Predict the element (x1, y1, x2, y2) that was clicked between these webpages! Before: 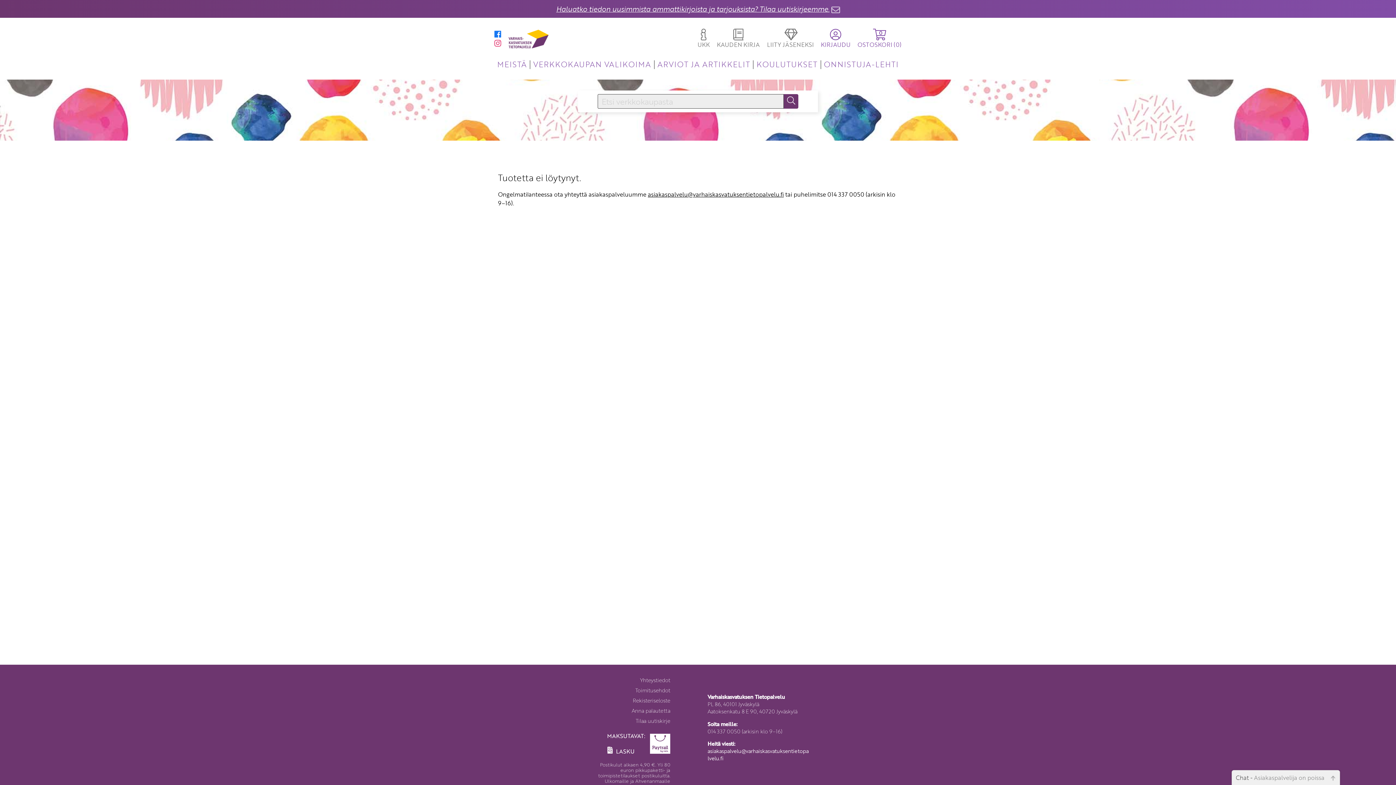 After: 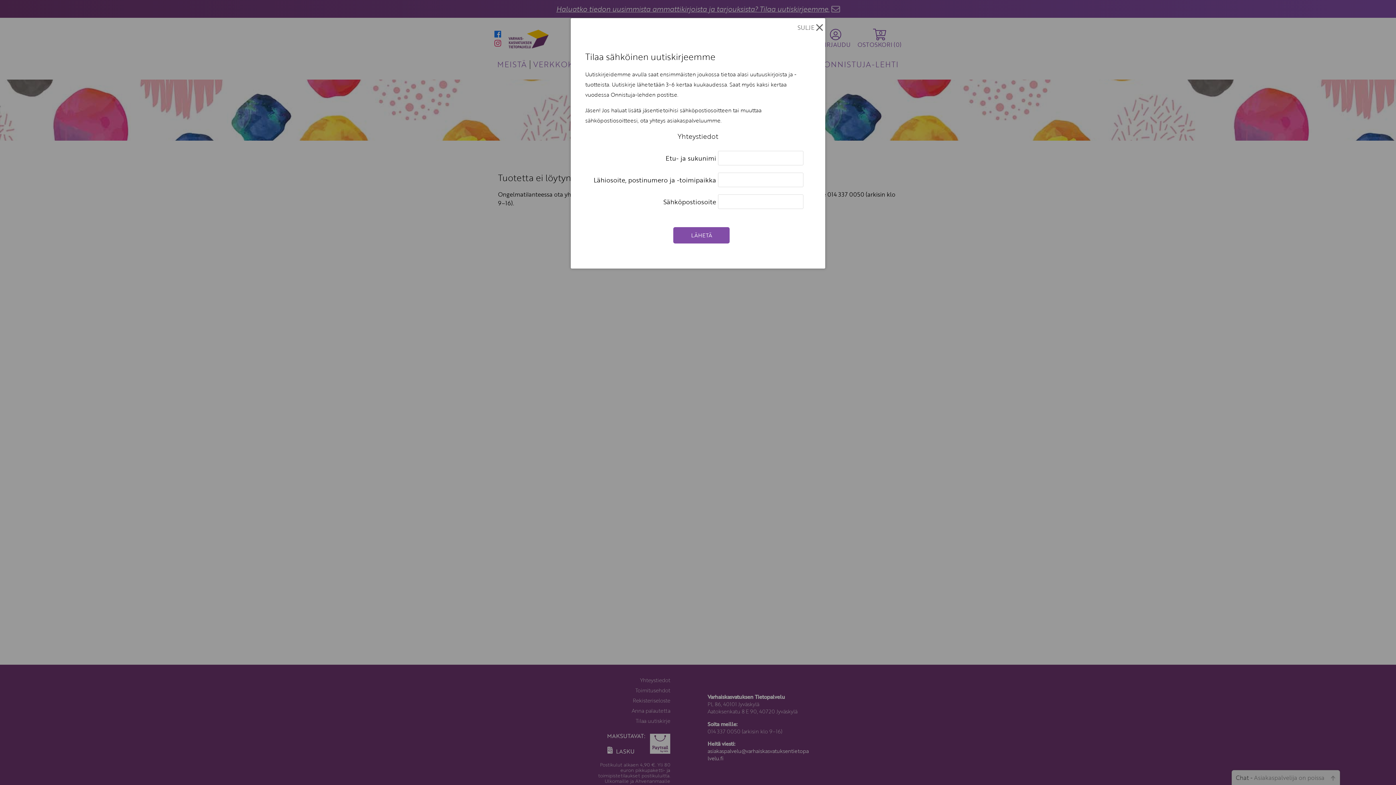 Action: label: Haluatko tiedon uusimmista ammattikirjoista ja tarjouksista? Tilaa uutiskirjeemme. bbox: (556, 3, 829, 14)